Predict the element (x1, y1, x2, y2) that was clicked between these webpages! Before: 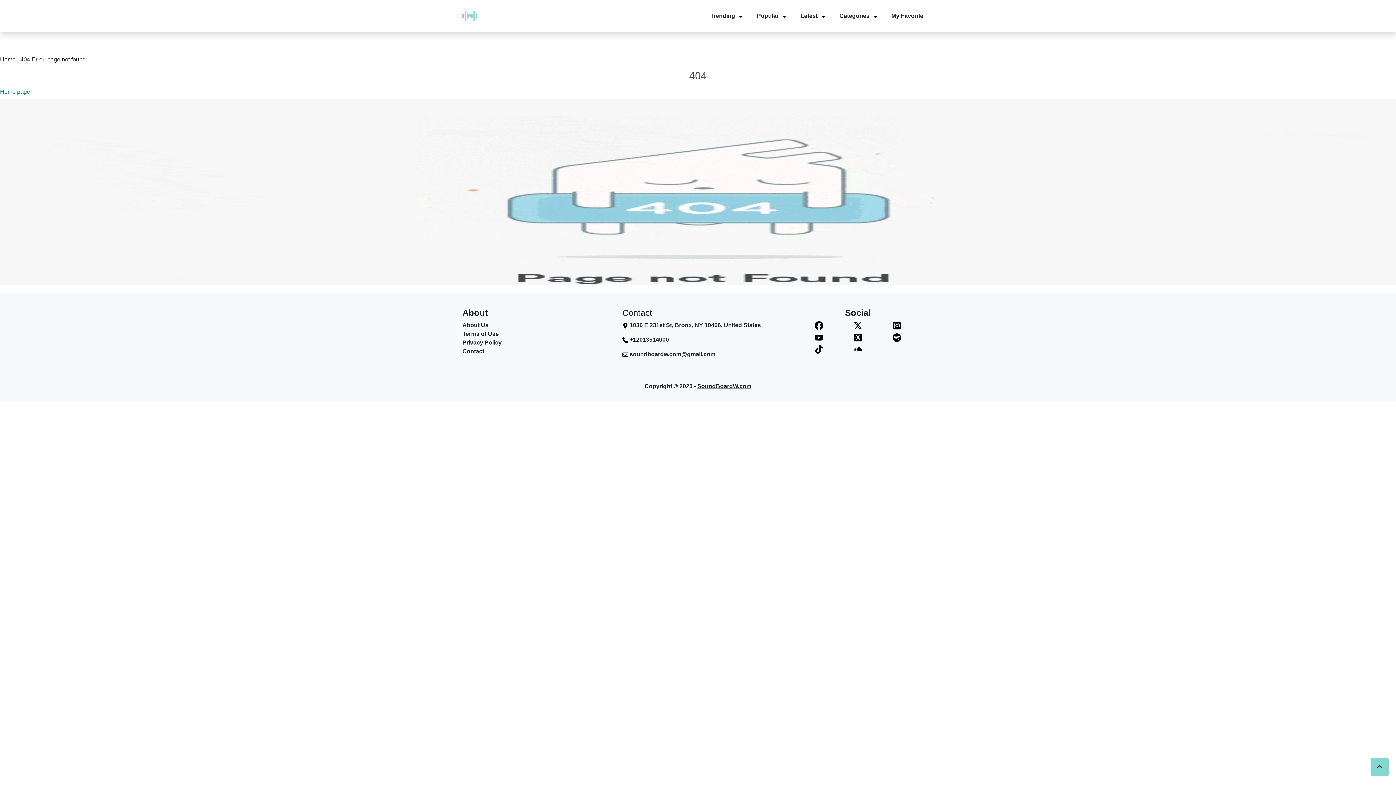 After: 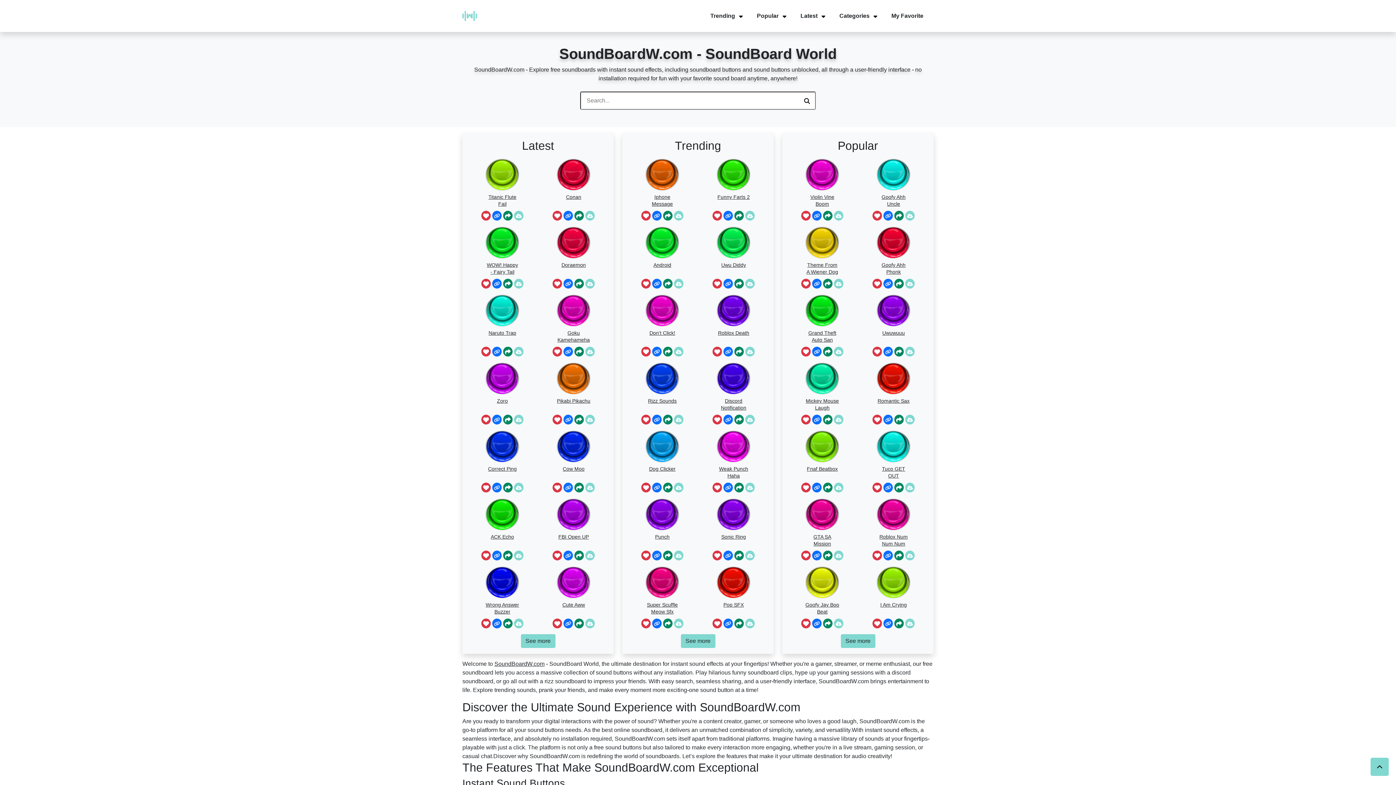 Action: bbox: (0, 87, 1396, 96) label: Home page